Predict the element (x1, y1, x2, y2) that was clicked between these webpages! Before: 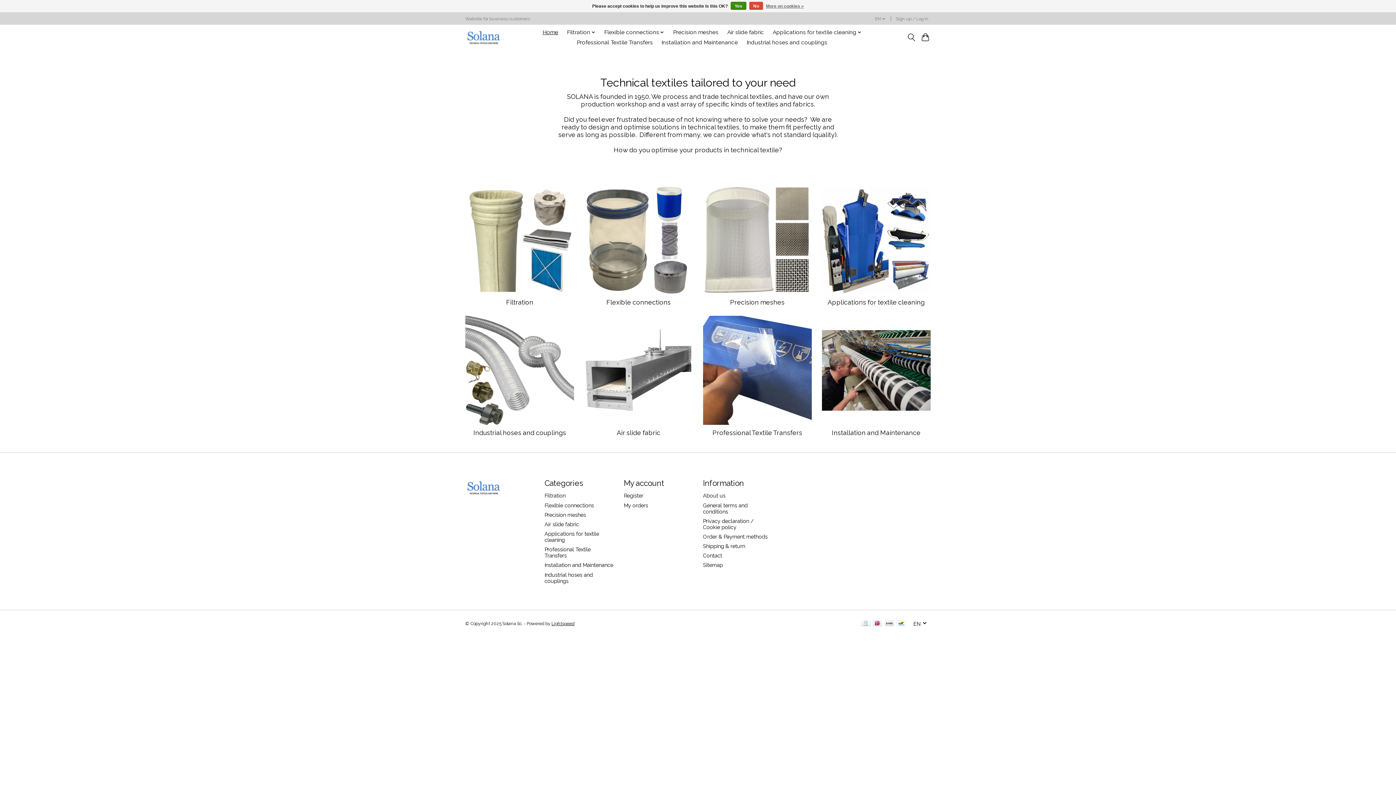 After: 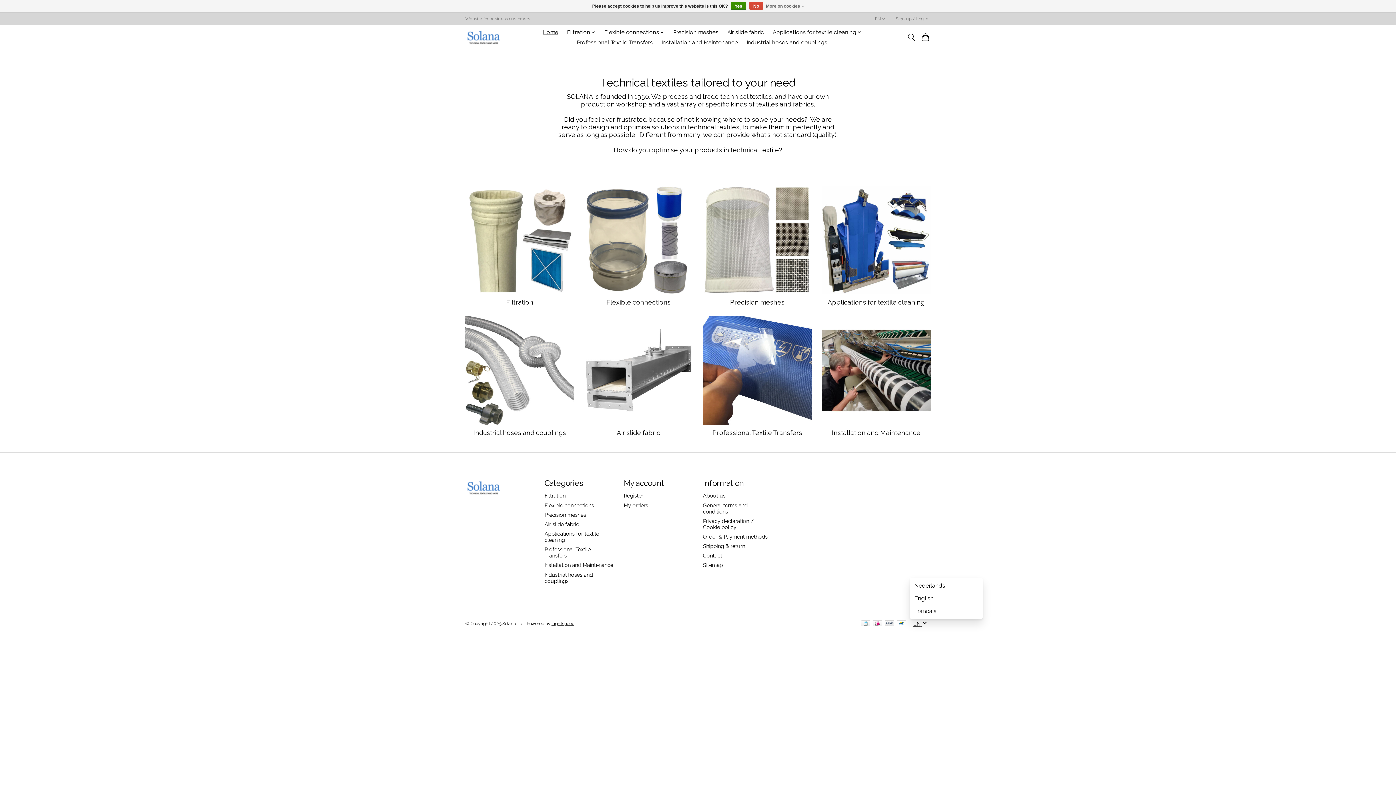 Action: bbox: (913, 621, 927, 627) label: EN 